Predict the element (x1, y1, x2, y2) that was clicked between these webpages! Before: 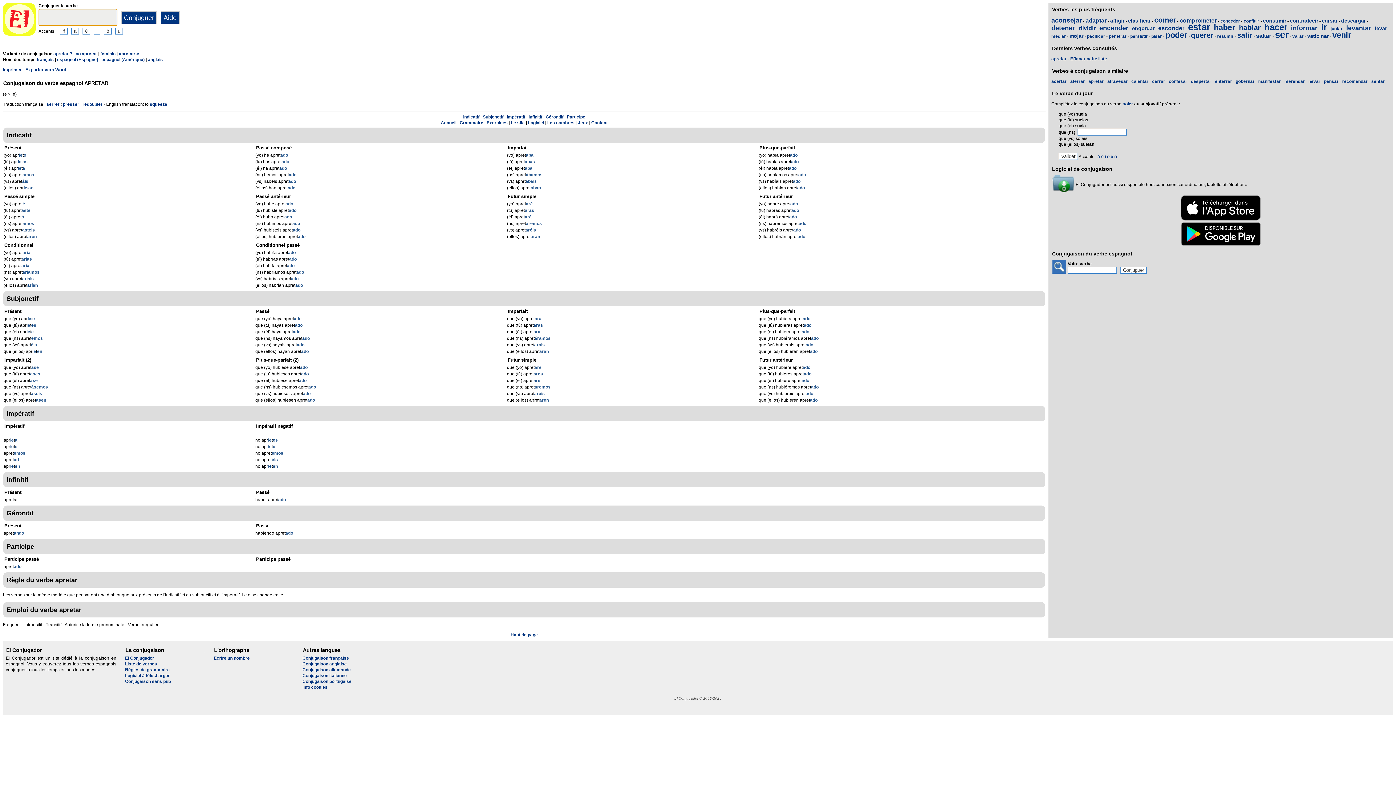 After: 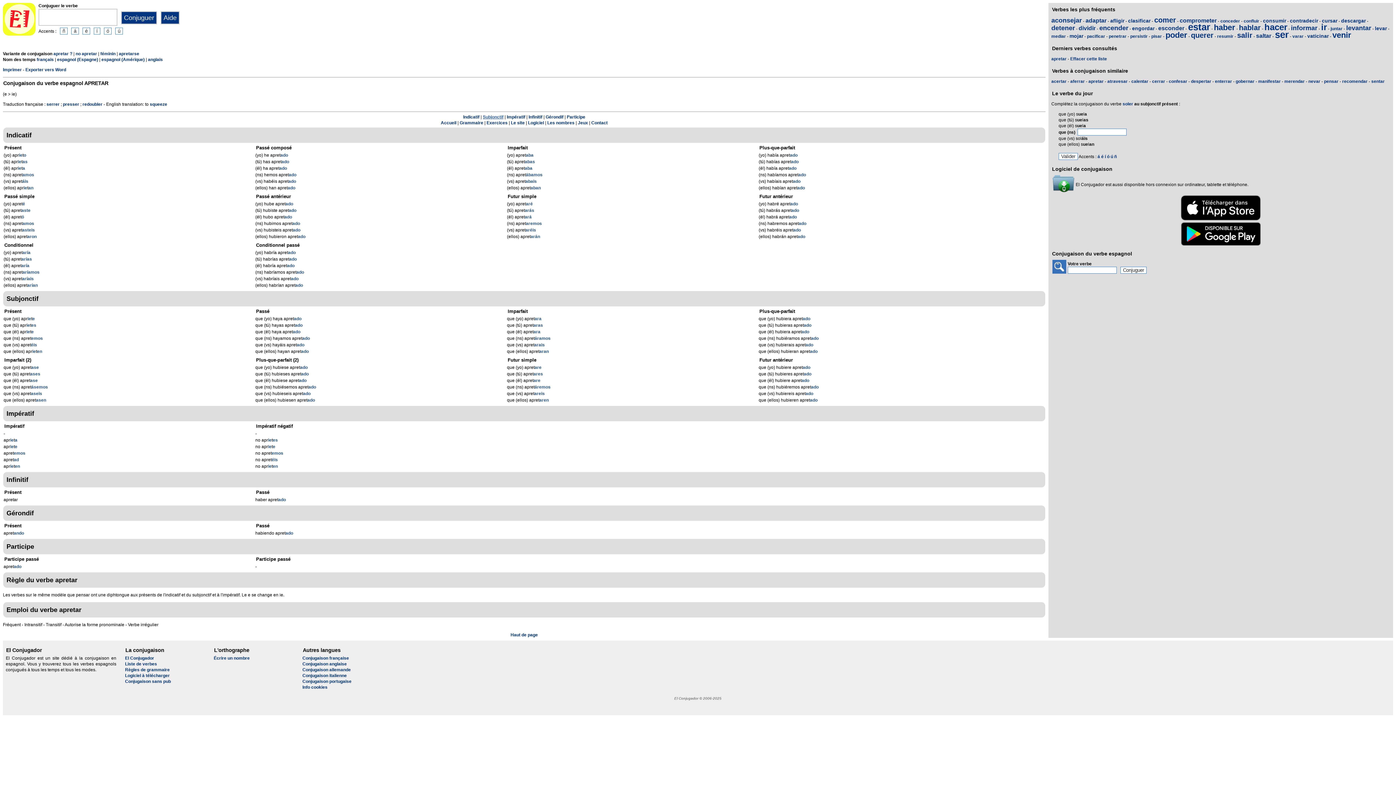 Action: label: Subjonctif bbox: (482, 114, 503, 119)